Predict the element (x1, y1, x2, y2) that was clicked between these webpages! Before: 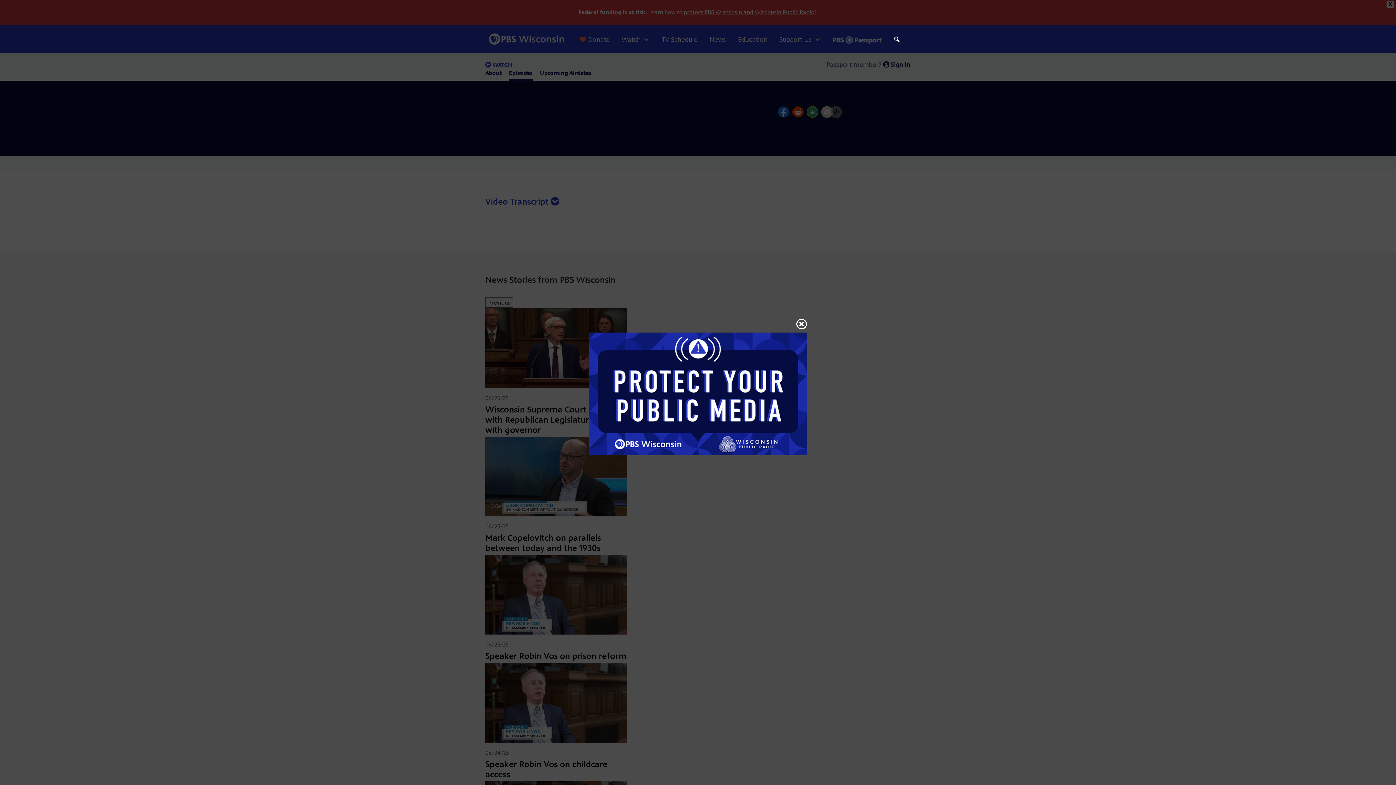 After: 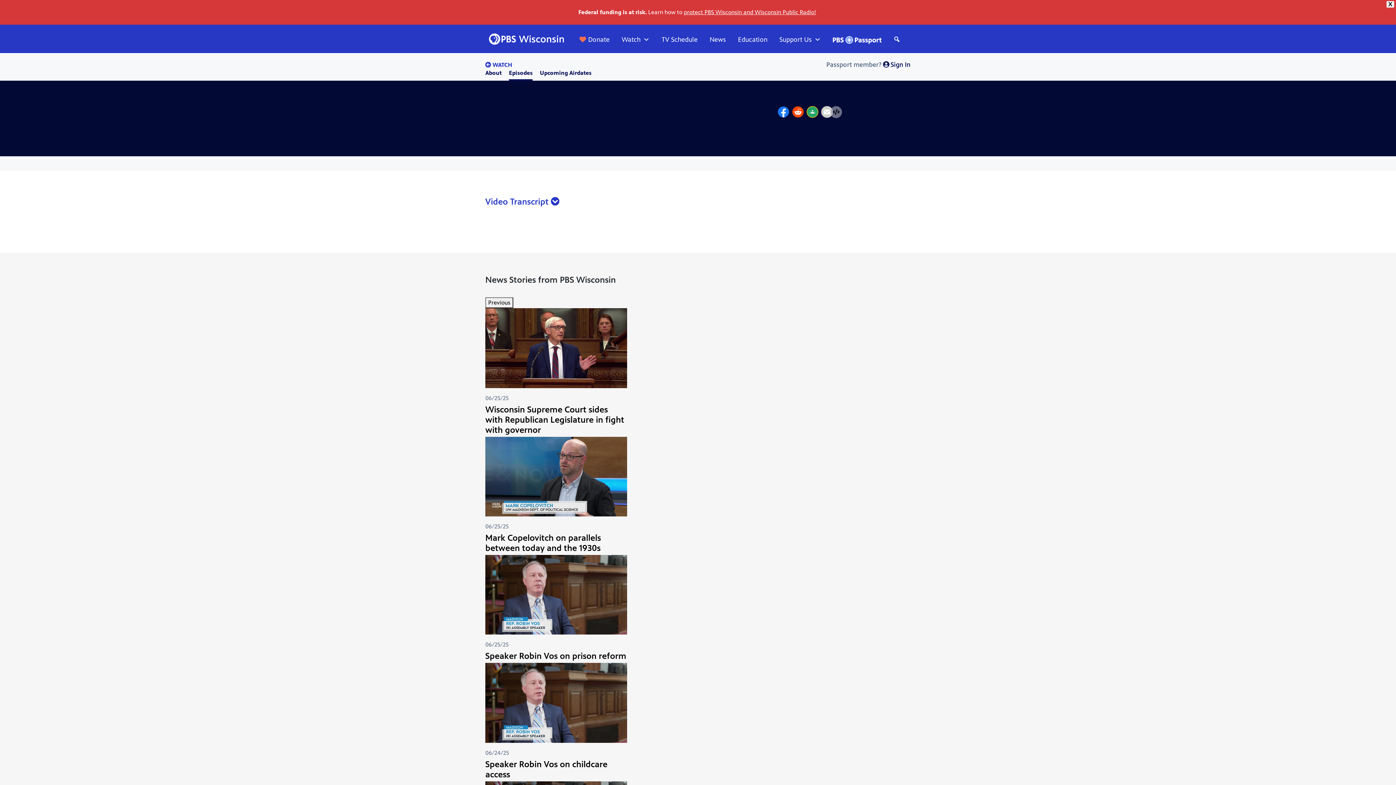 Action: bbox: (796, 316, 807, 332)